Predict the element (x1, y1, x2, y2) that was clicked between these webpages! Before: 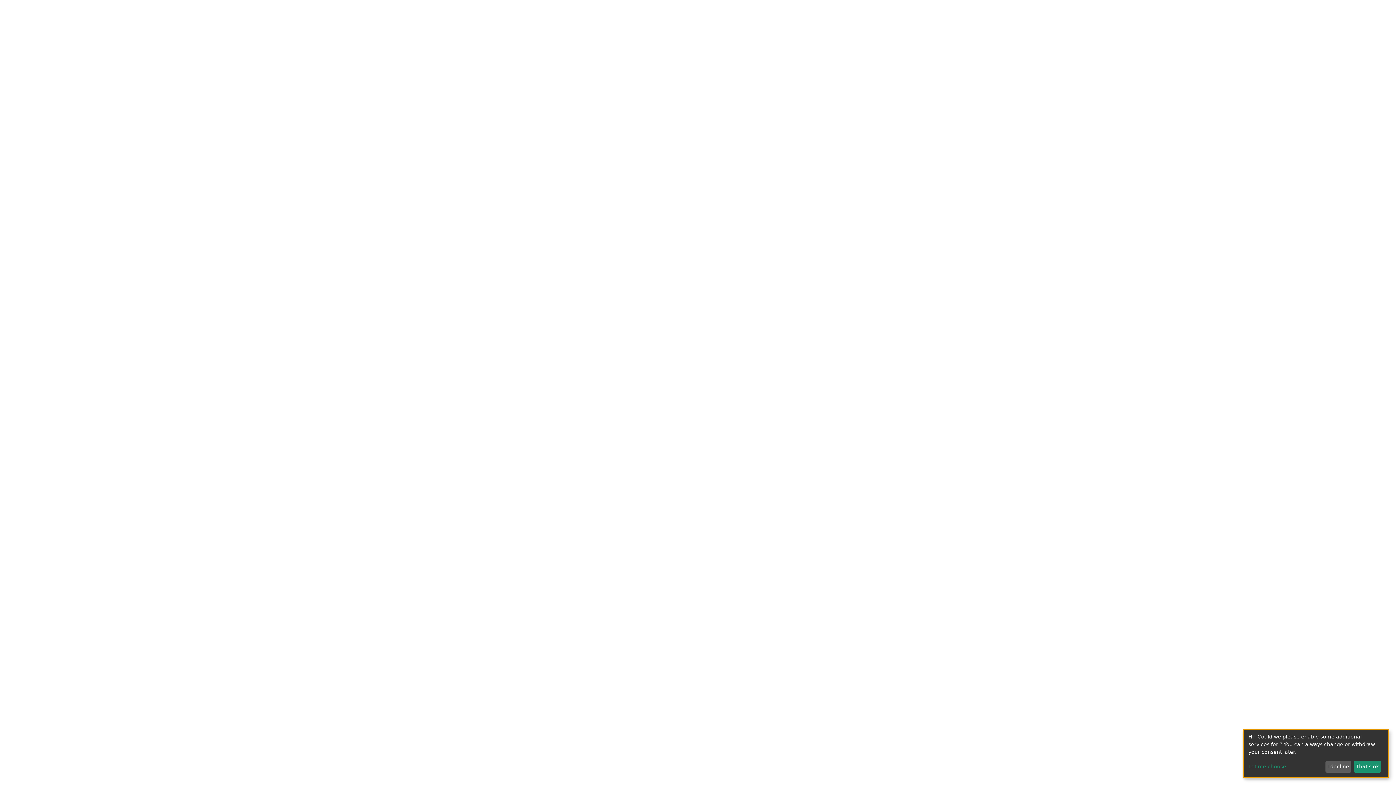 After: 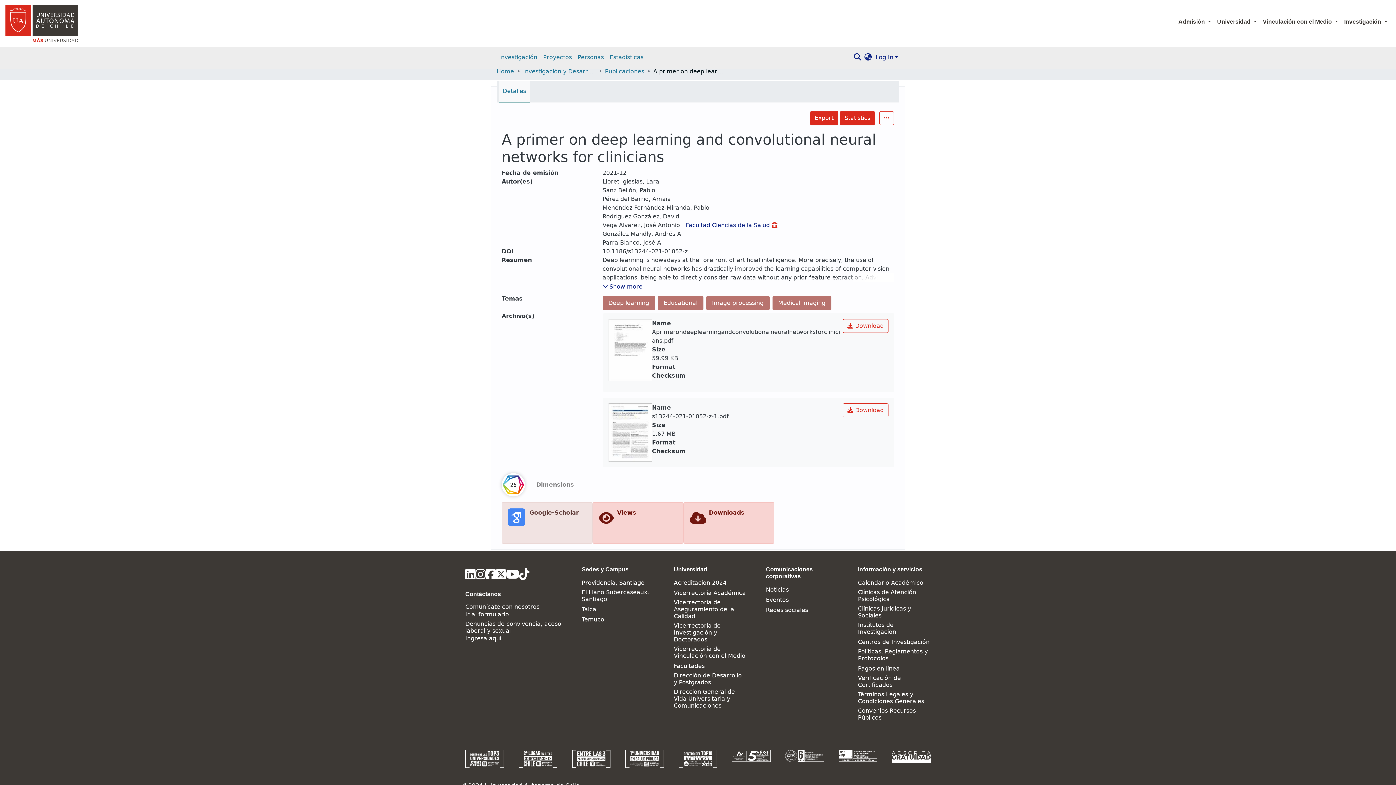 Action: label: That's ok bbox: (1354, 761, 1381, 773)